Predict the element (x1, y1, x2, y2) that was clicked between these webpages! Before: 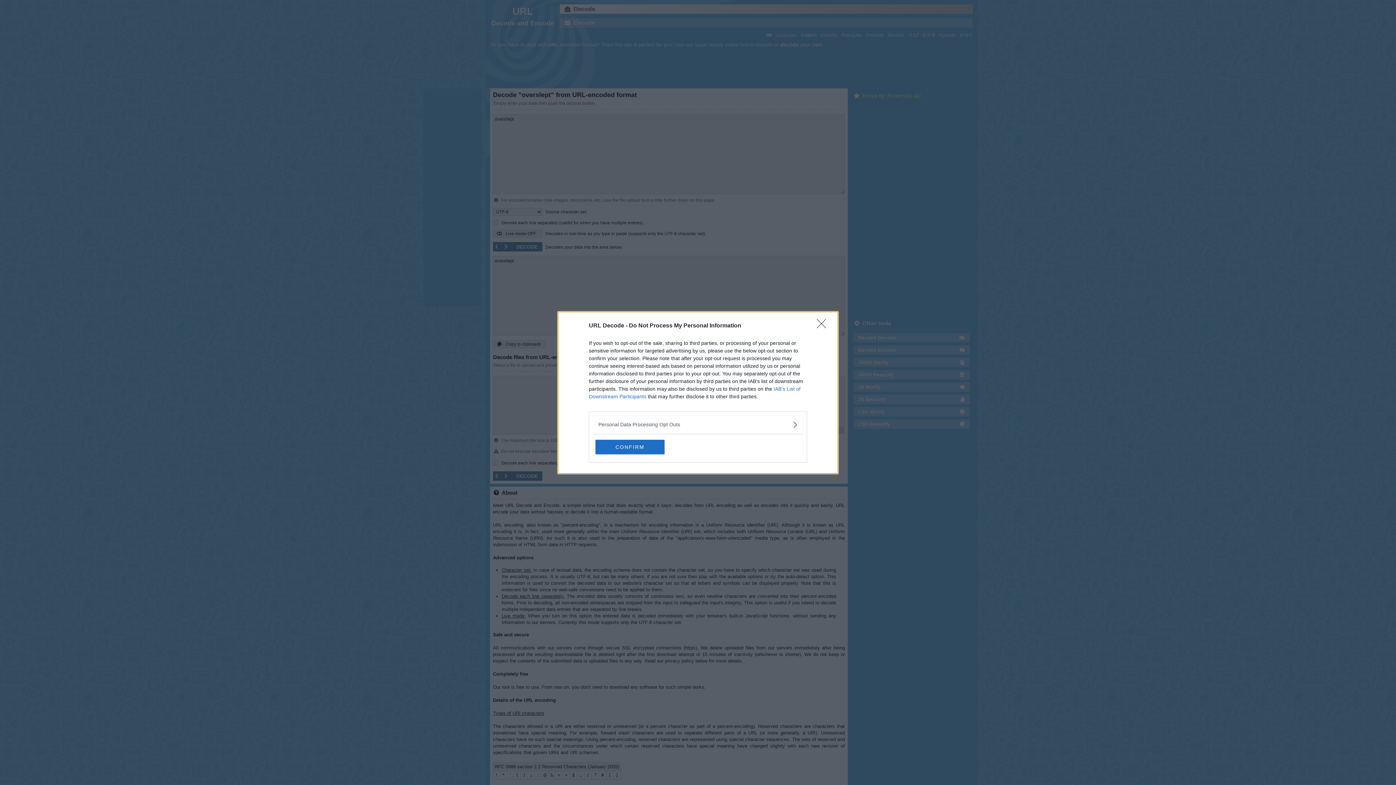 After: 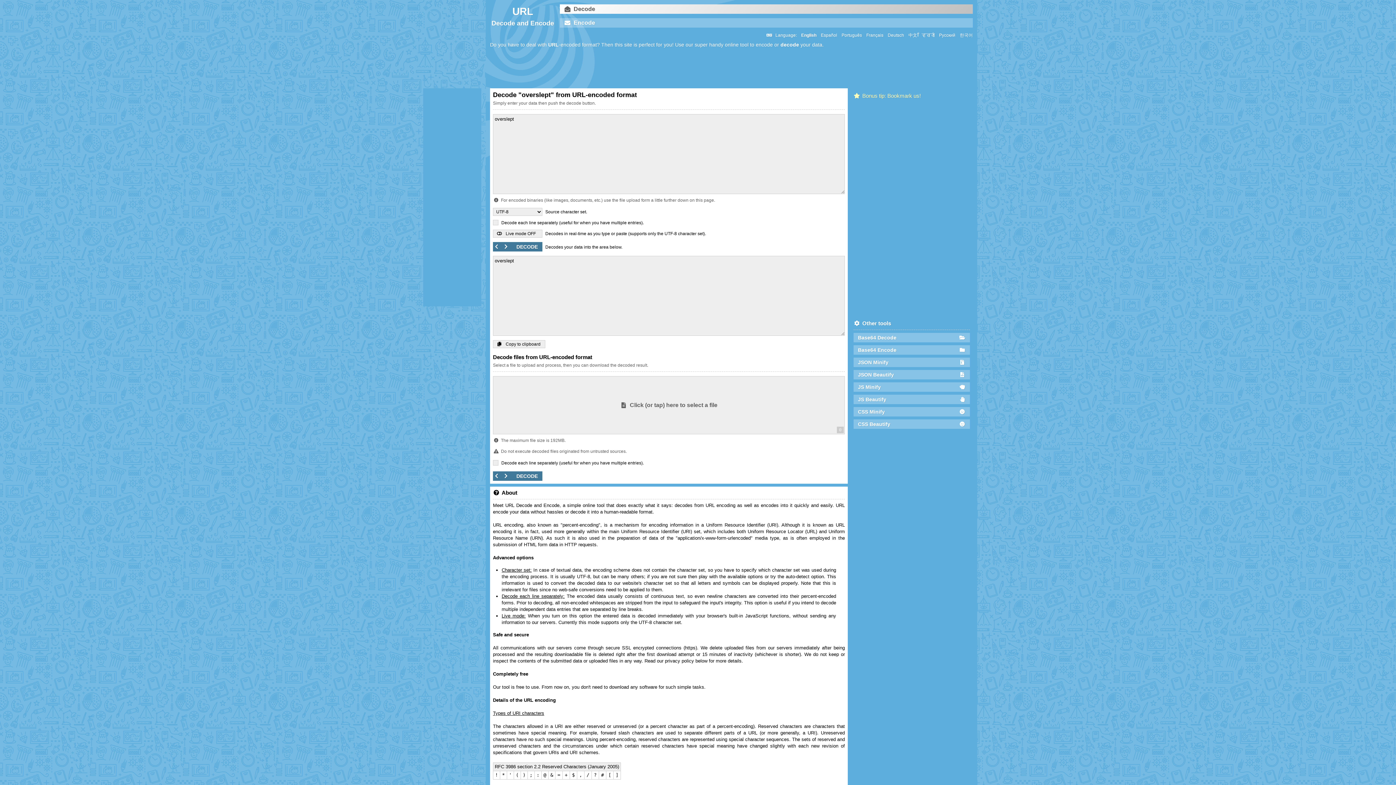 Action: bbox: (595, 439, 664, 454) label: CONFIRM